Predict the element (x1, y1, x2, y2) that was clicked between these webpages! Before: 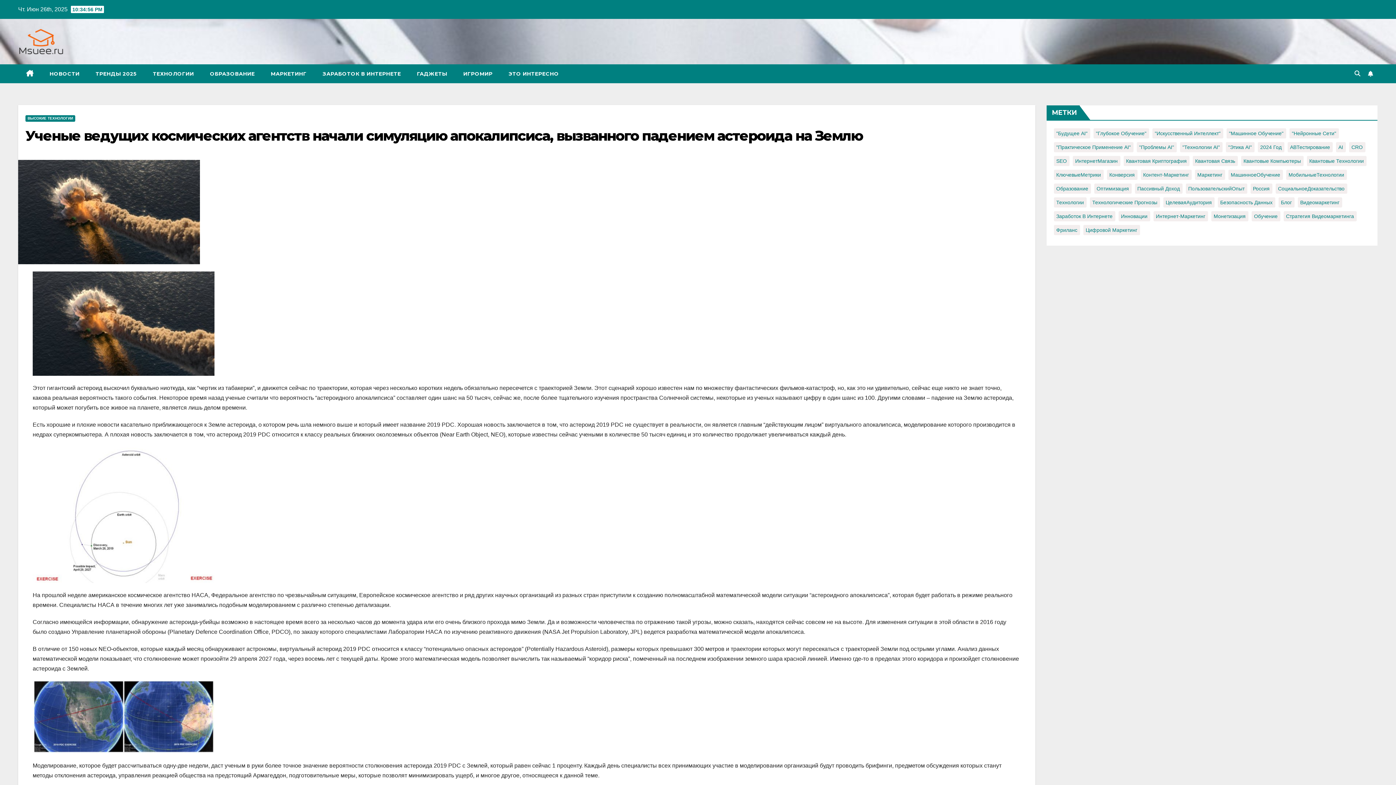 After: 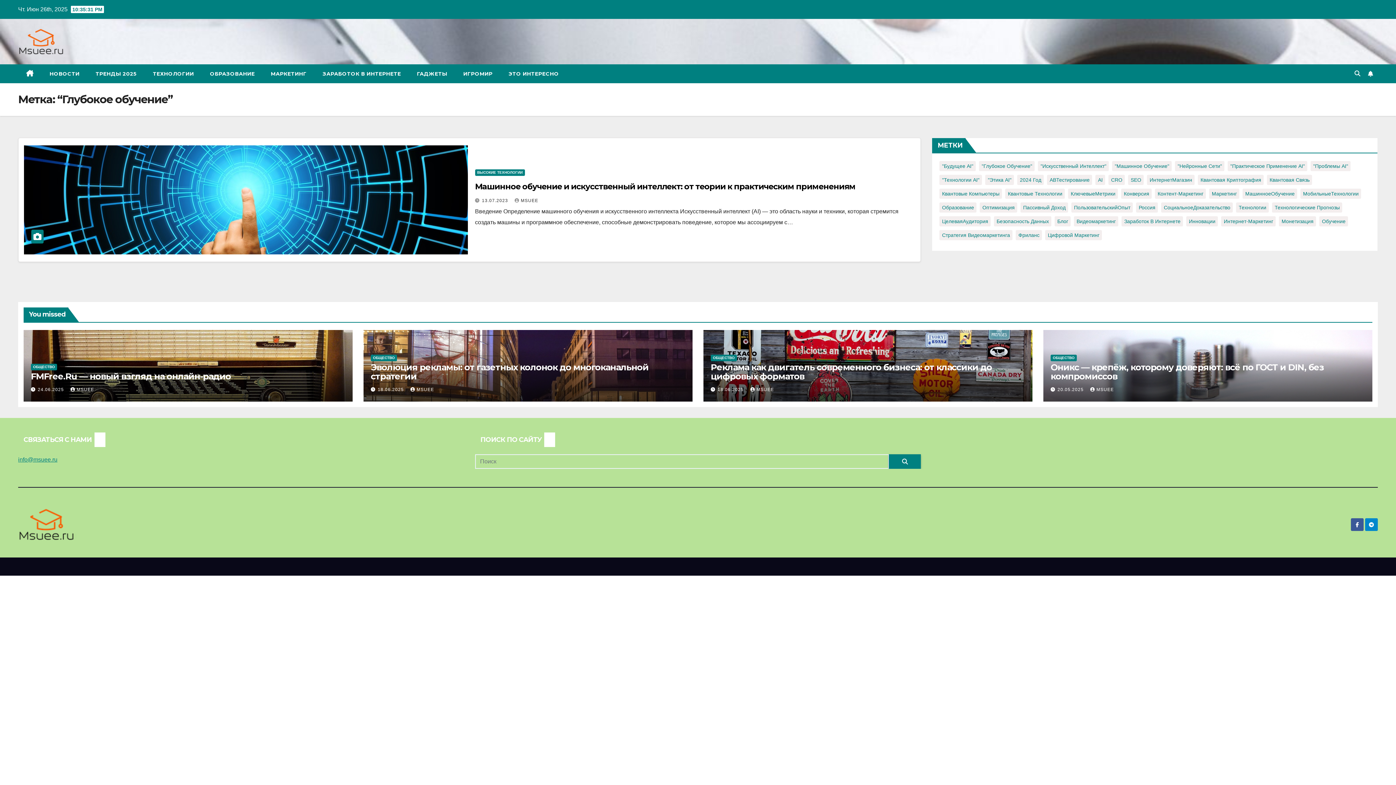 Action: bbox: (1093, 128, 1149, 138) label: "Глубокое обучение" (1 элемент)